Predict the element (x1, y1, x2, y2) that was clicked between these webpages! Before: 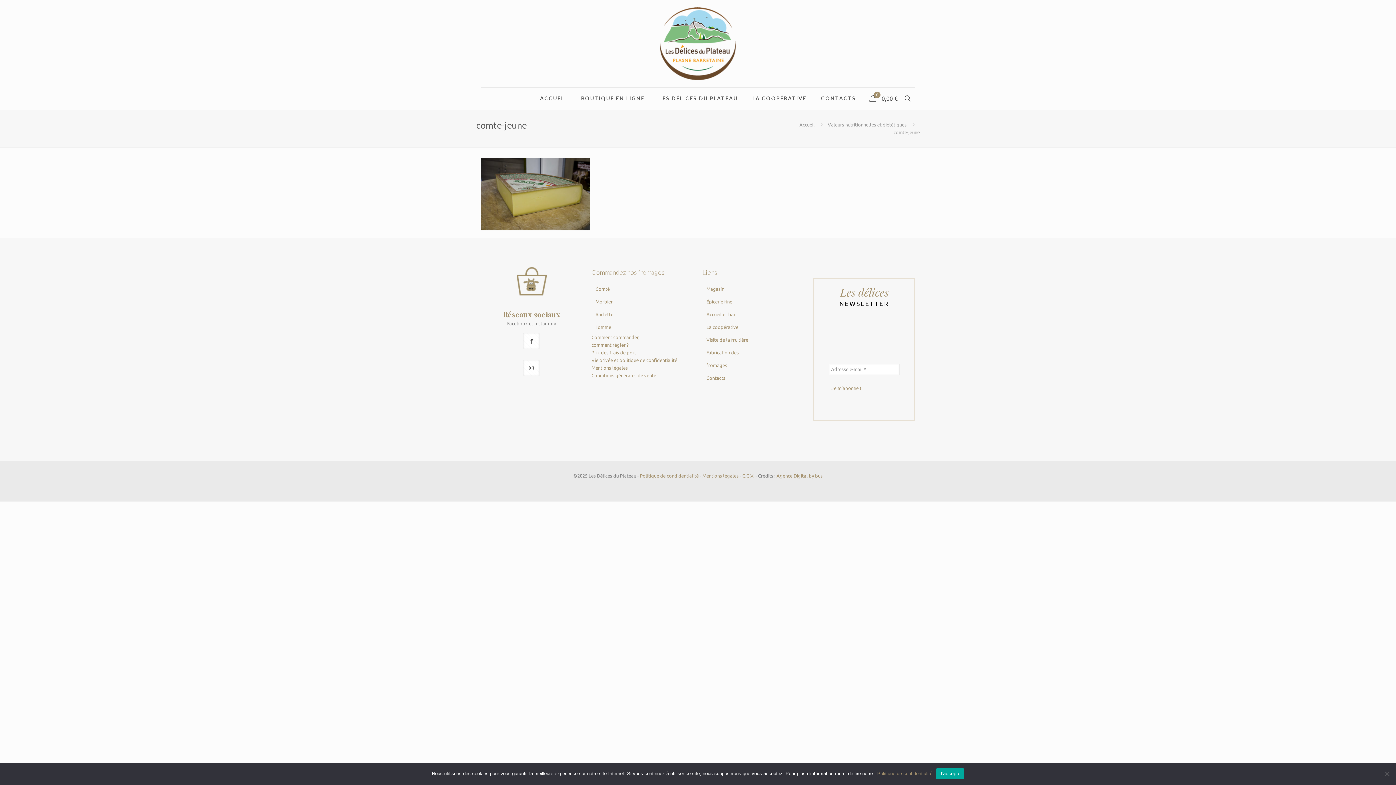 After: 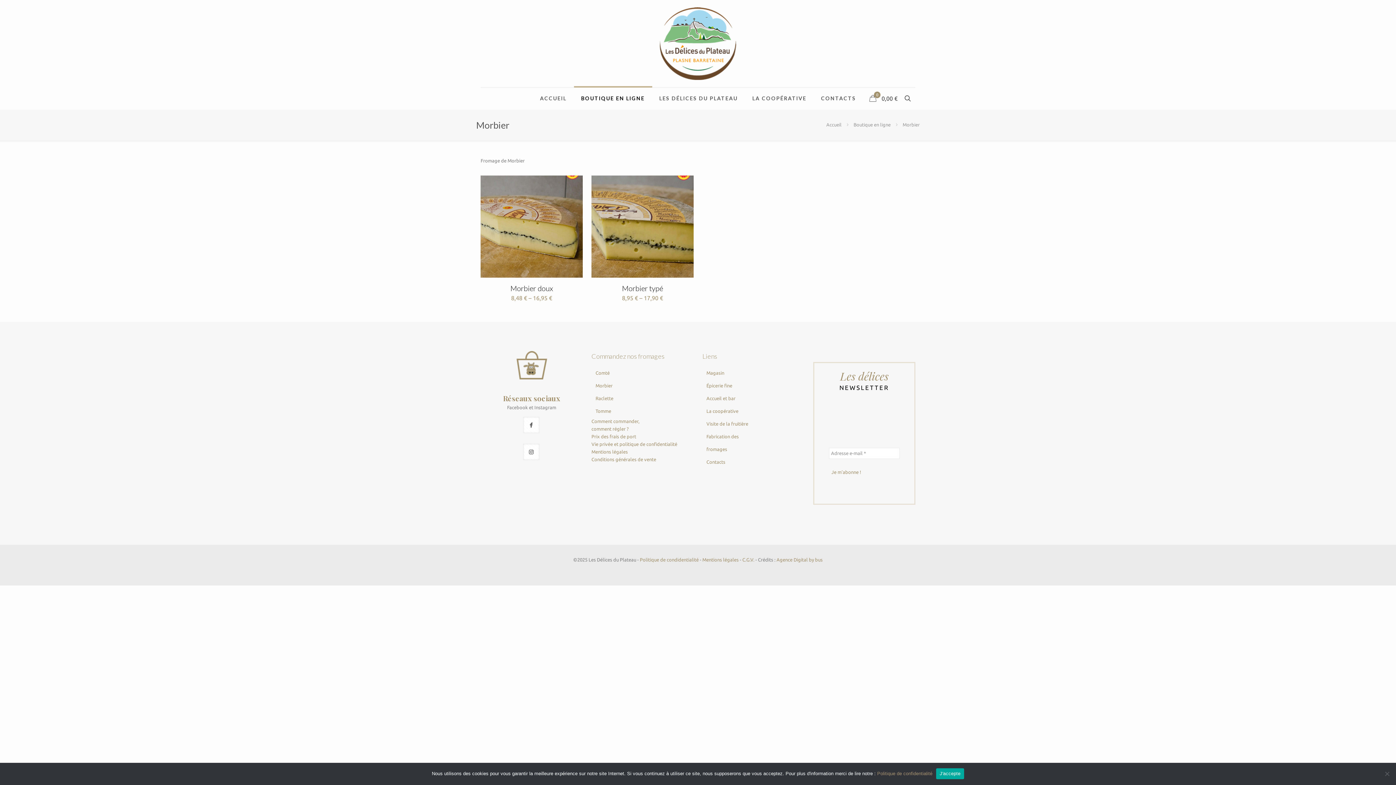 Action: bbox: (595, 299, 612, 304) label: Morbier